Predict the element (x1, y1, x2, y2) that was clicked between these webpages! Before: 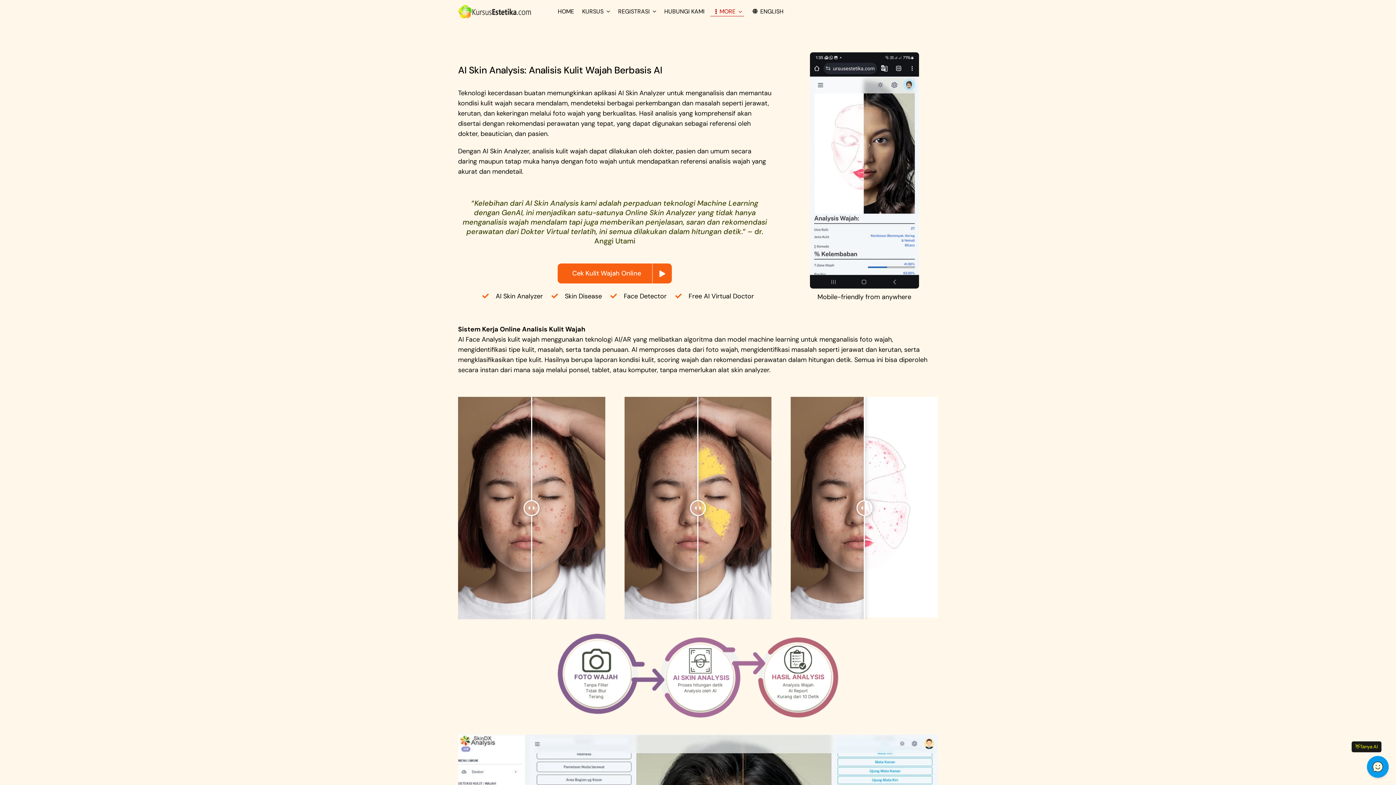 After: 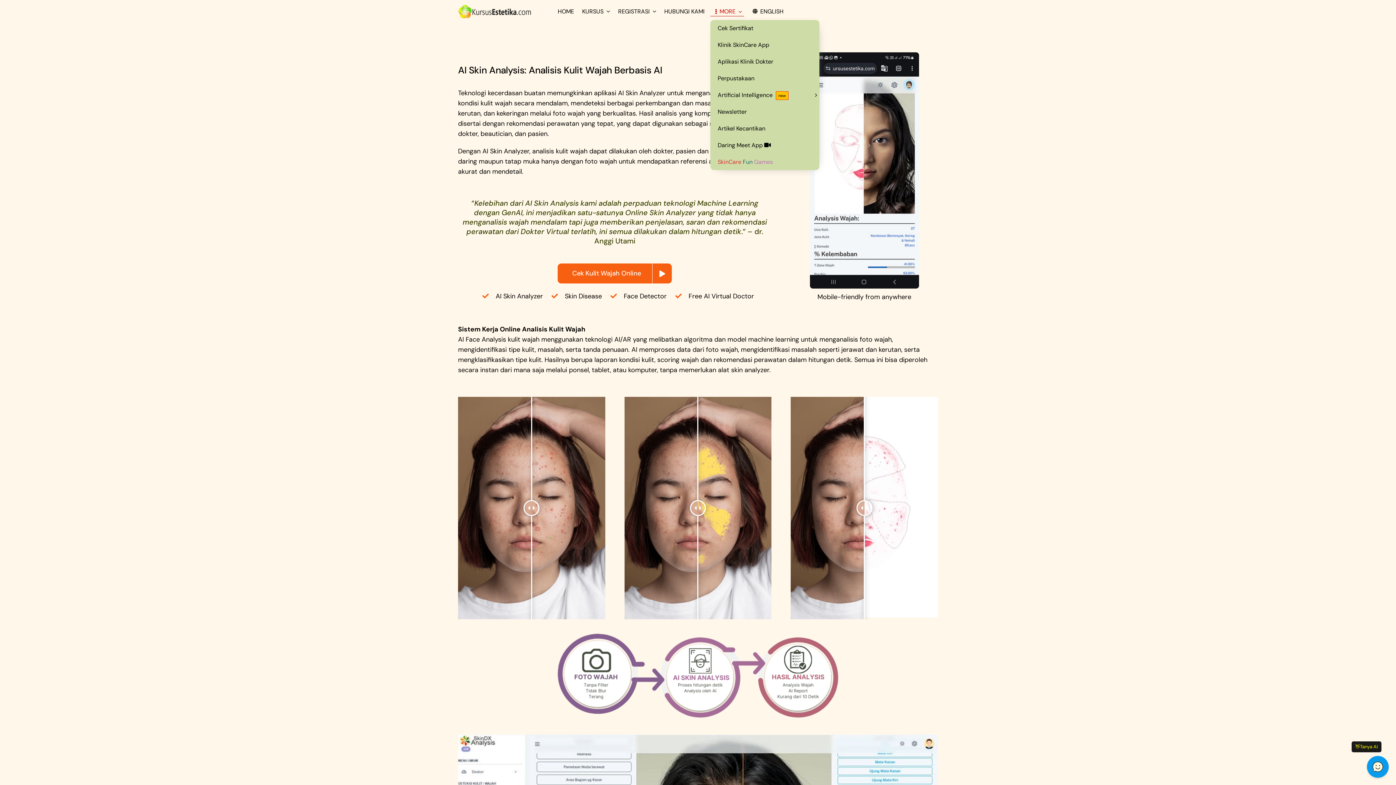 Action: bbox: (710, 6, 744, 16) label: MORE